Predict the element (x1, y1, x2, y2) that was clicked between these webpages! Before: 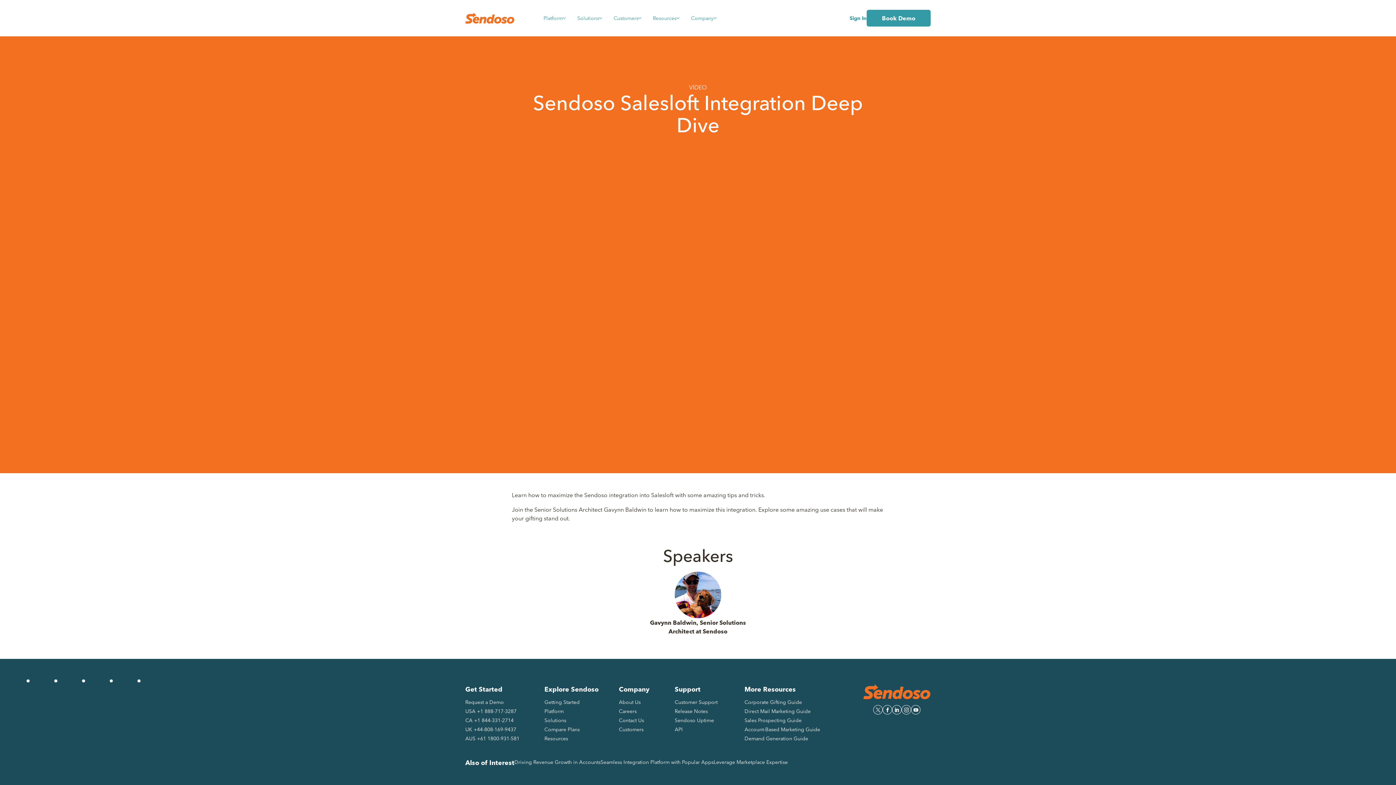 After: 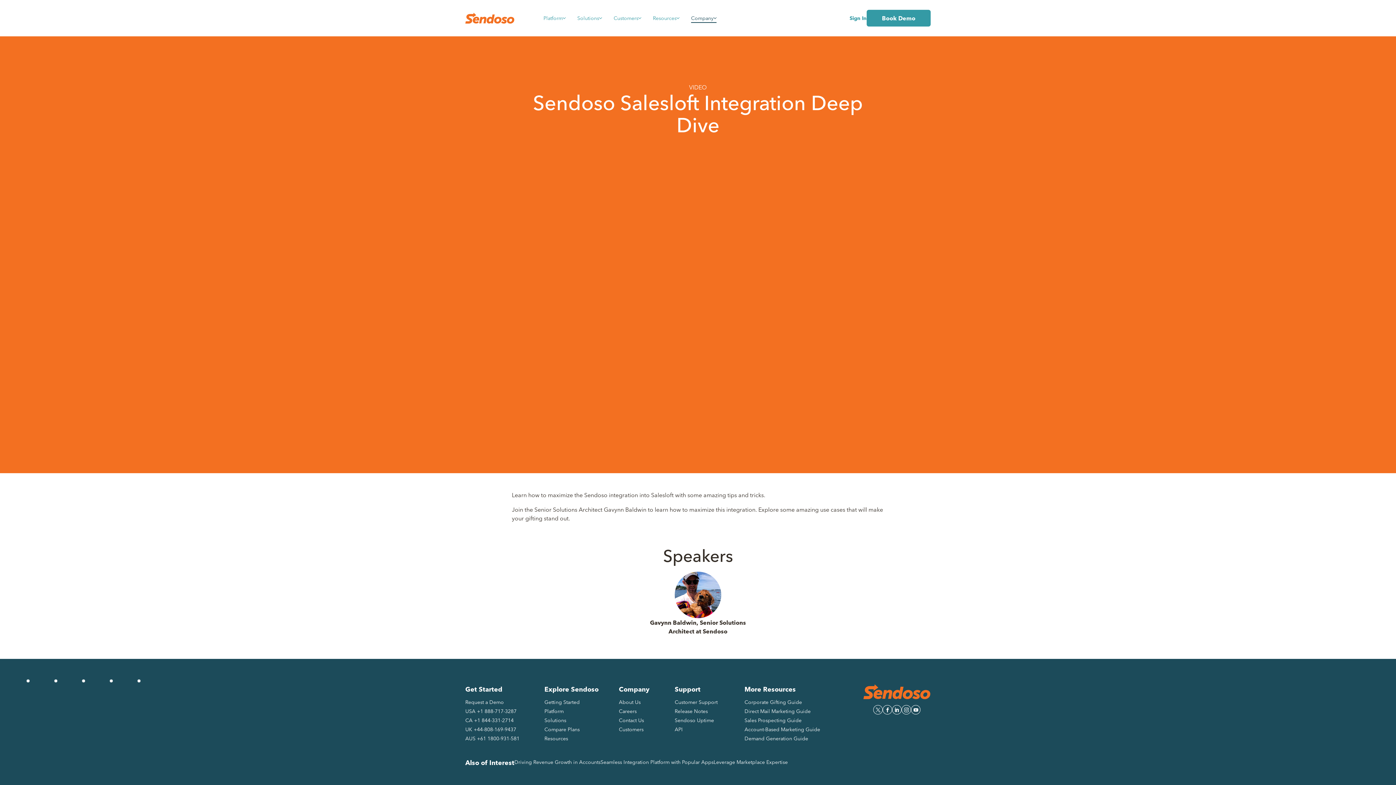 Action: bbox: (691, 13, 716, 22) label: Company